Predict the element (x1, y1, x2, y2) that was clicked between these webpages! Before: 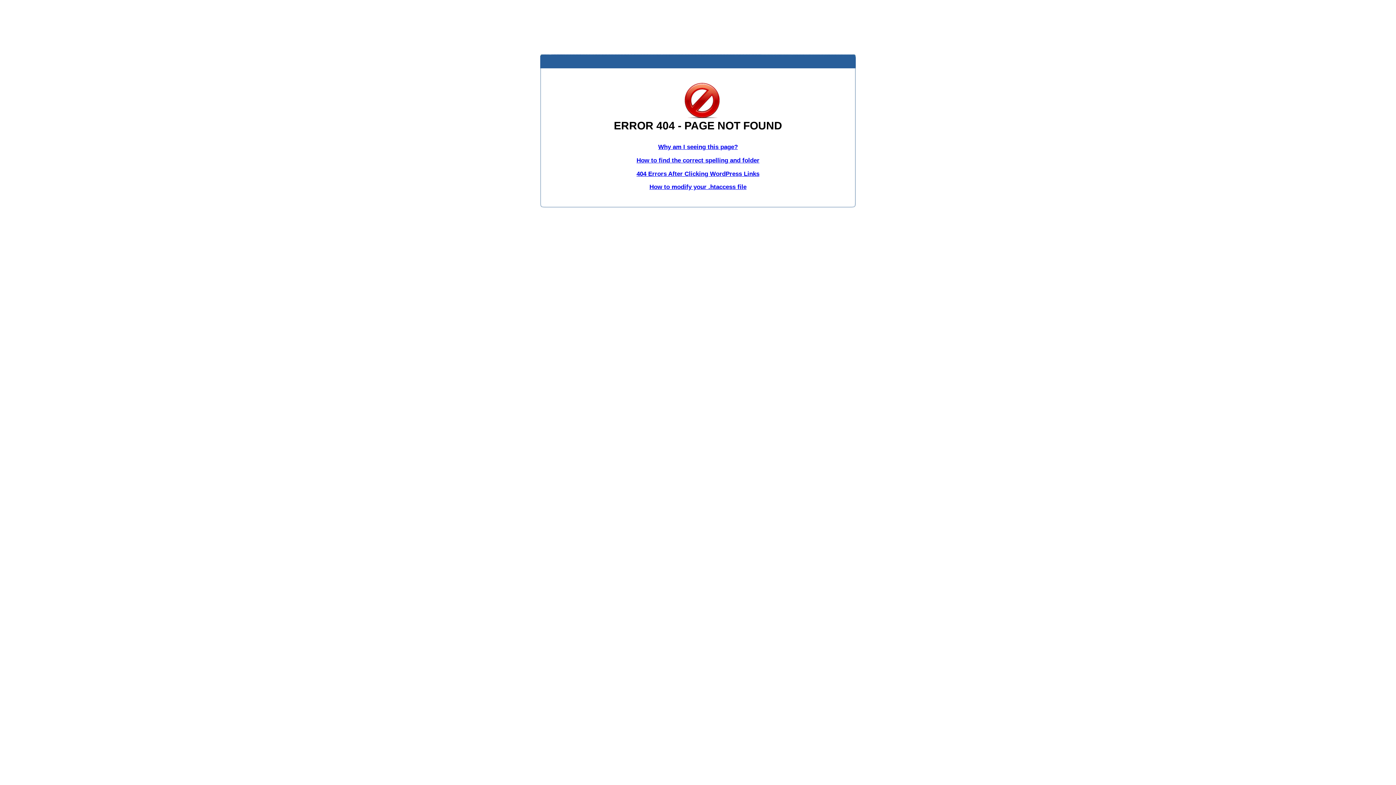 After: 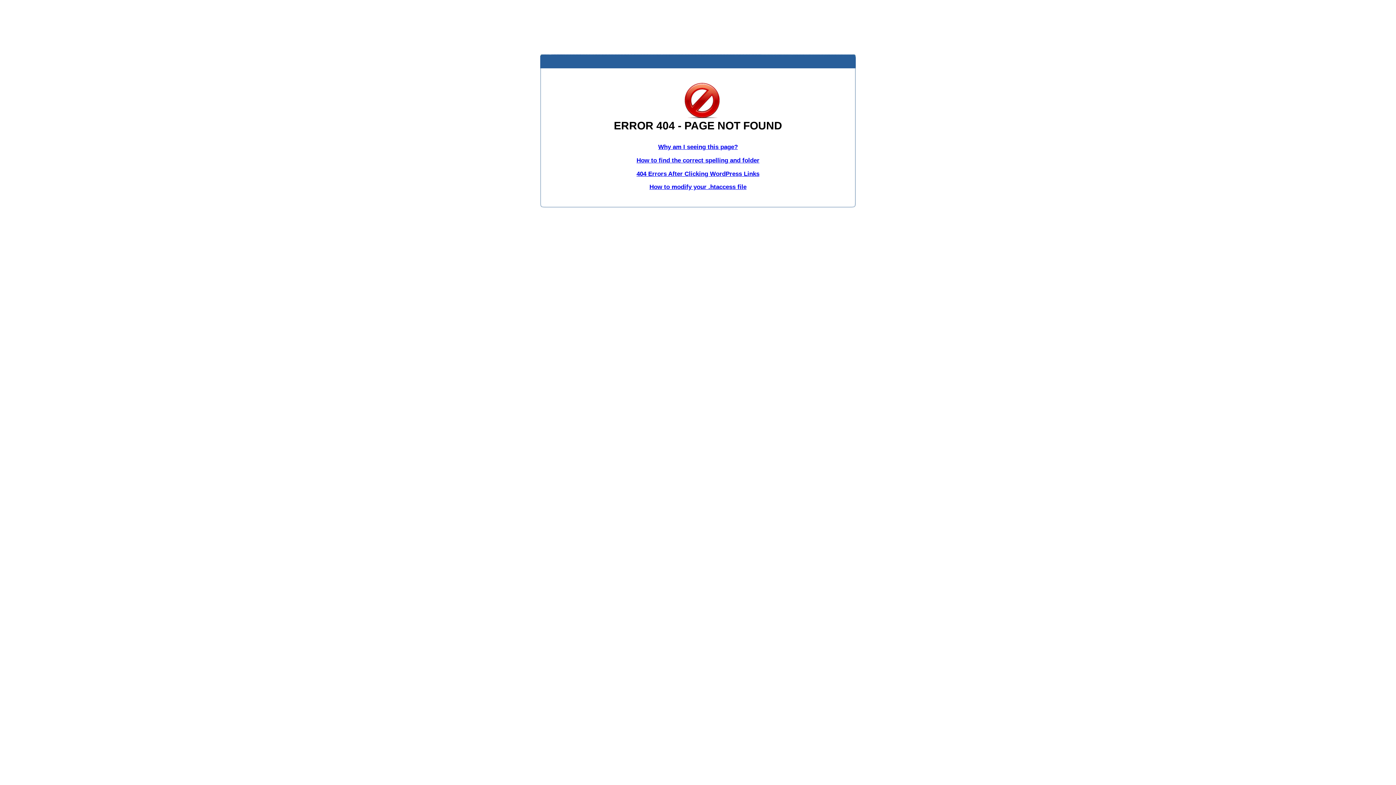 Action: label: 404 Errors After Clicking WordPress Links bbox: (636, 170, 759, 177)